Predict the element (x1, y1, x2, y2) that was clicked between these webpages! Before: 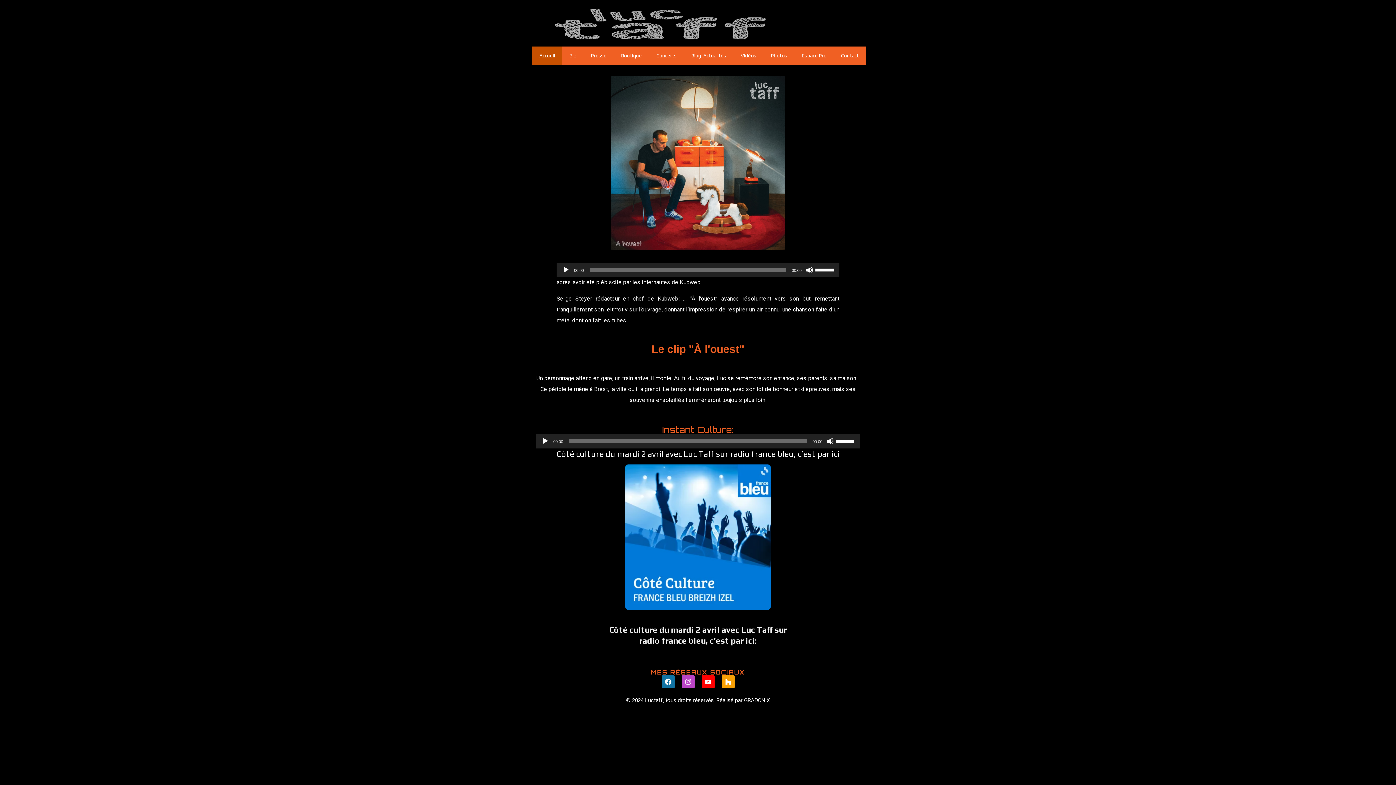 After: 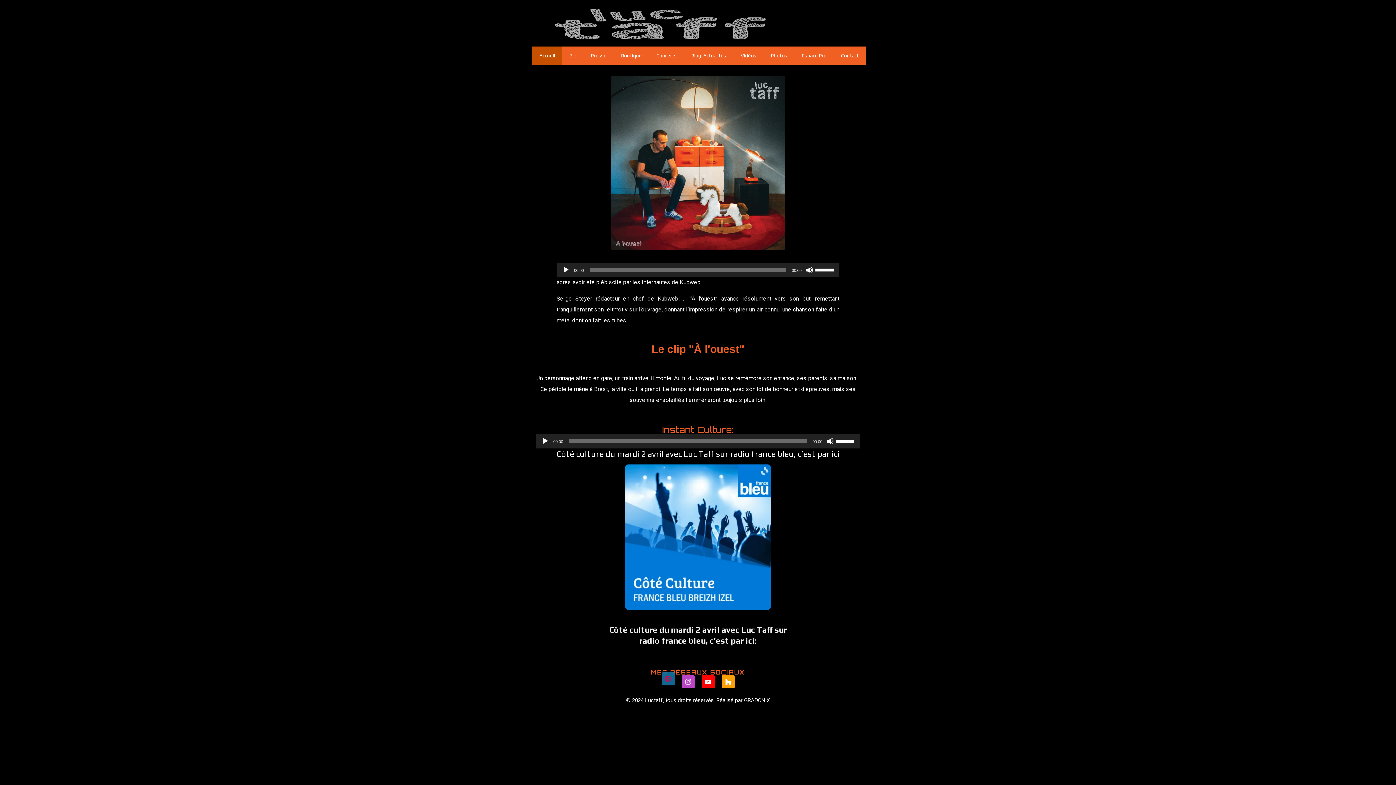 Action: label: Facebook bbox: (661, 675, 674, 688)